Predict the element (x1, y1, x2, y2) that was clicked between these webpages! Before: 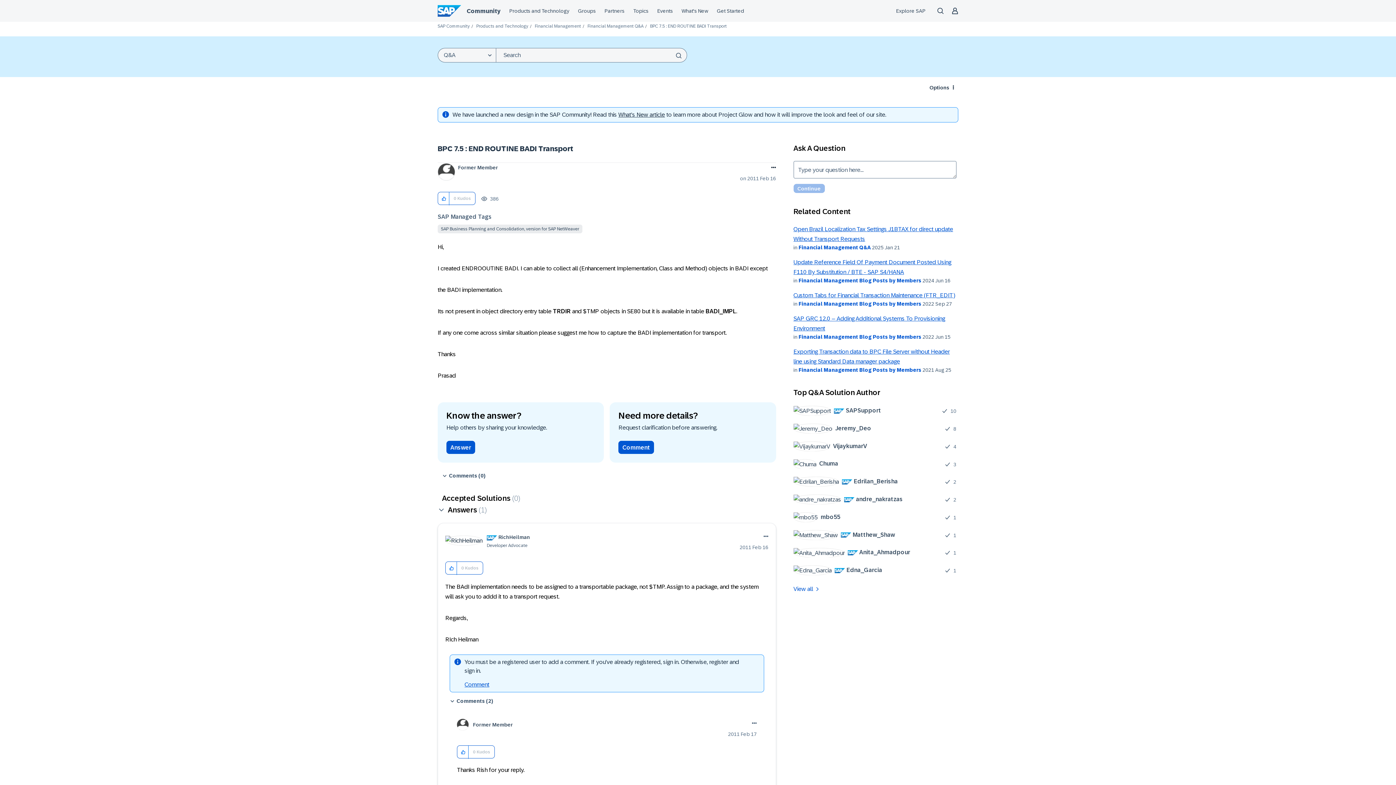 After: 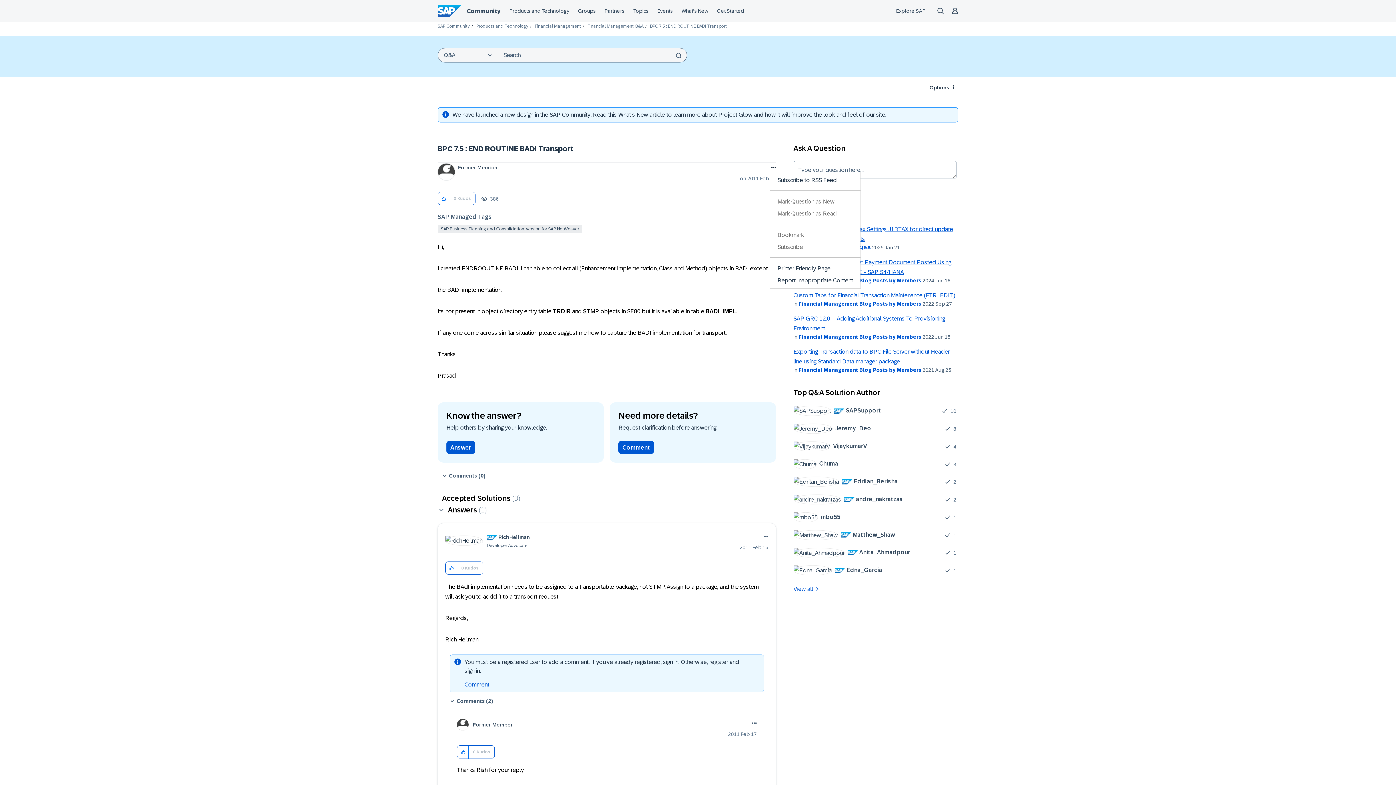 Action: label: Show BPC 7.5 : END ROUTINE BADI Transport post option menu bbox: (770, 163, 776, 172)